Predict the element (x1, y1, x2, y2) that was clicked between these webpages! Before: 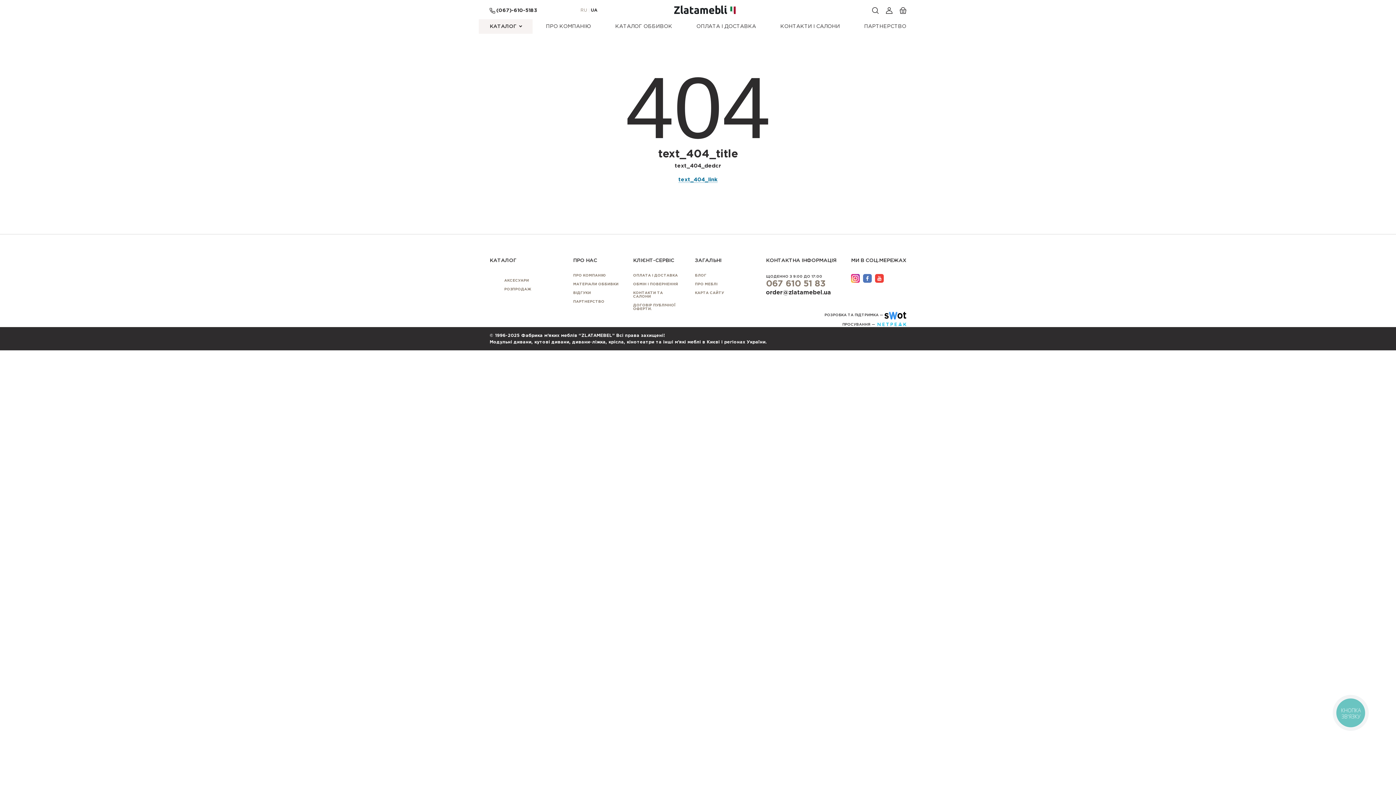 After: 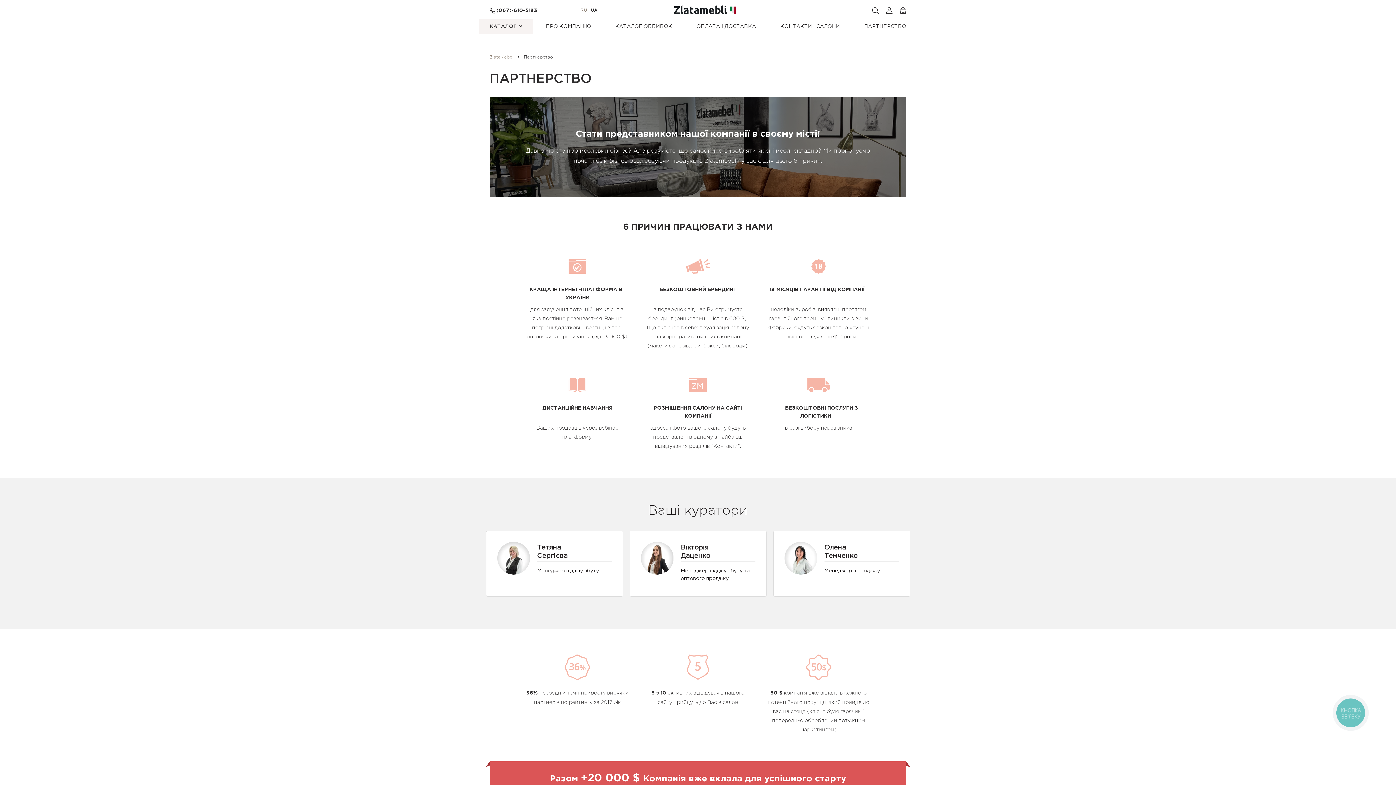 Action: bbox: (864, 19, 906, 33) label: ПАРТНЕРСТВО